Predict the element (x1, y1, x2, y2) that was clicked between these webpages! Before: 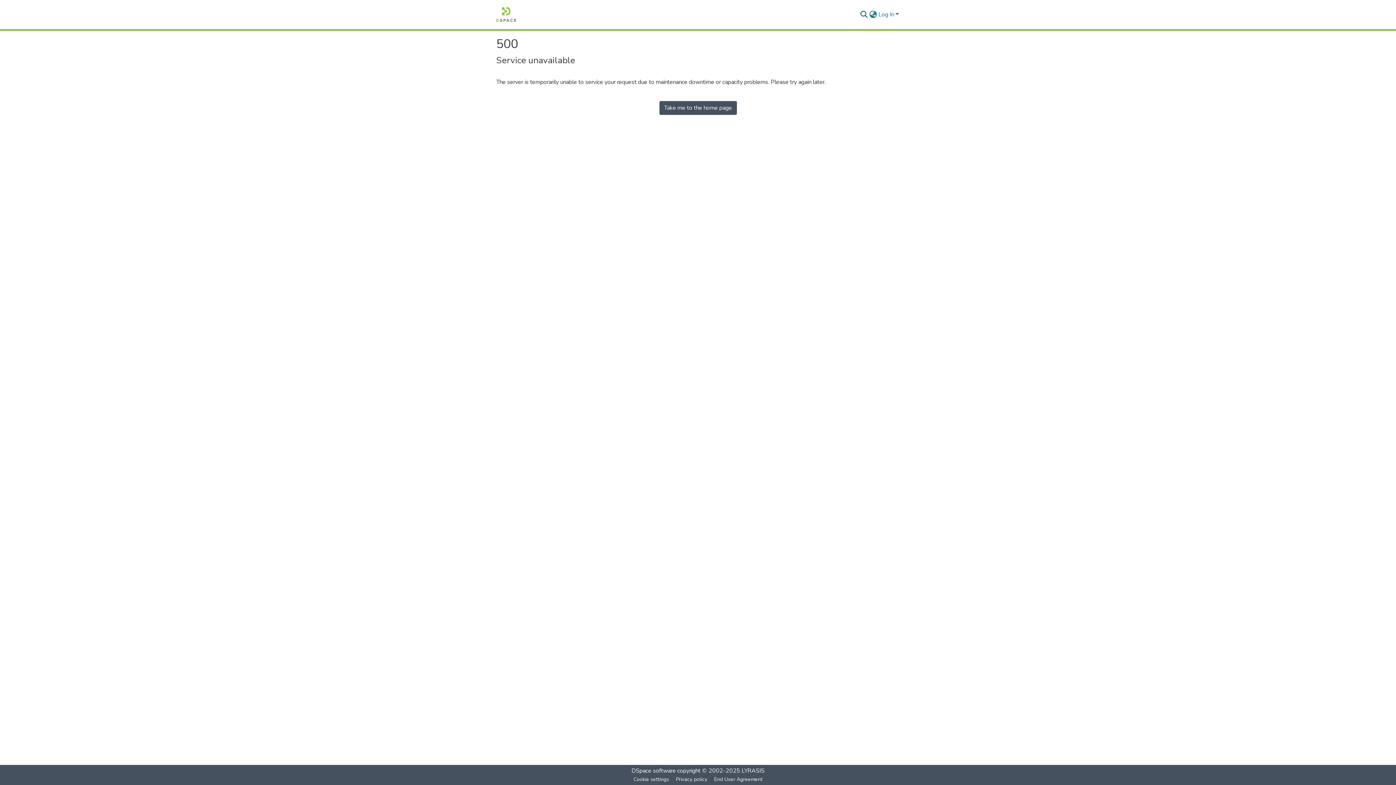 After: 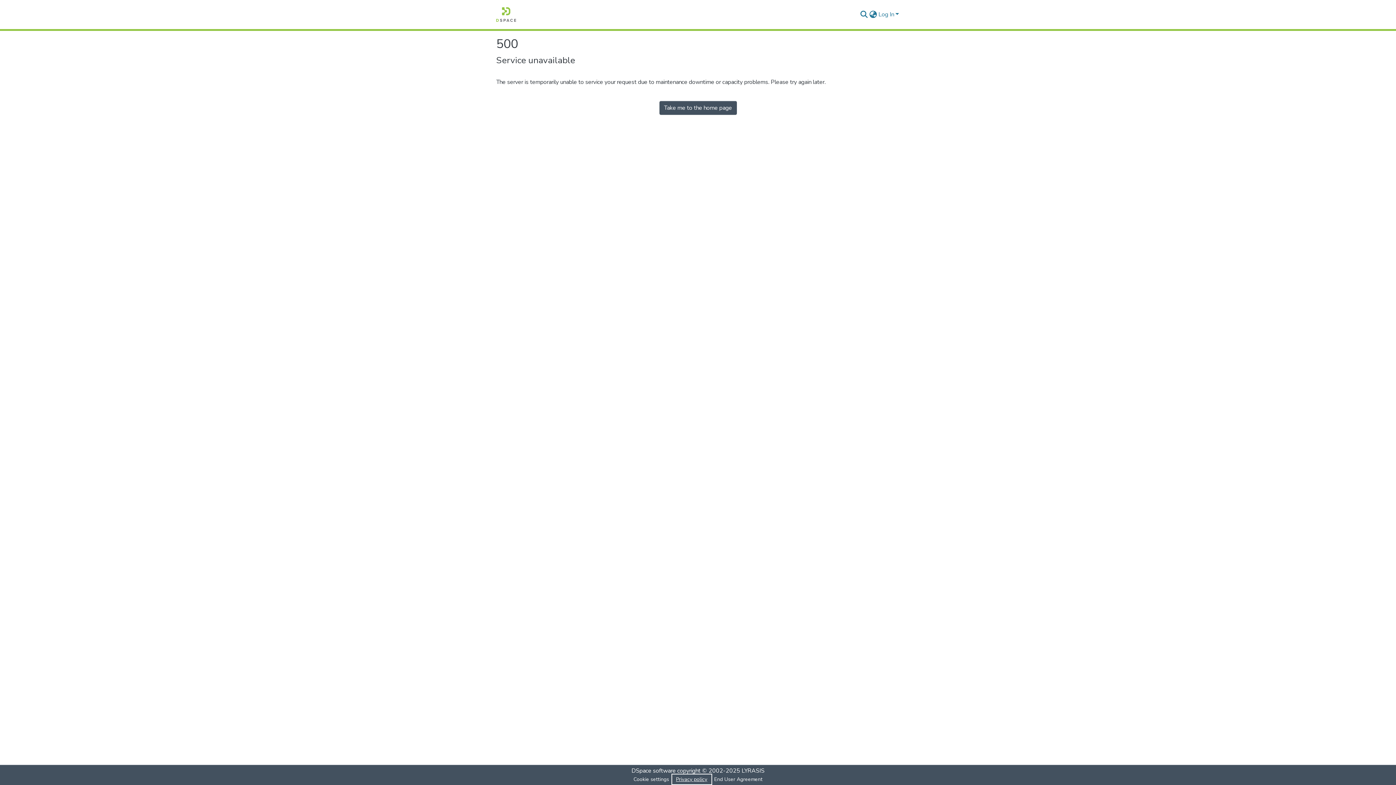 Action: bbox: (672, 775, 710, 784) label: Privacy policy